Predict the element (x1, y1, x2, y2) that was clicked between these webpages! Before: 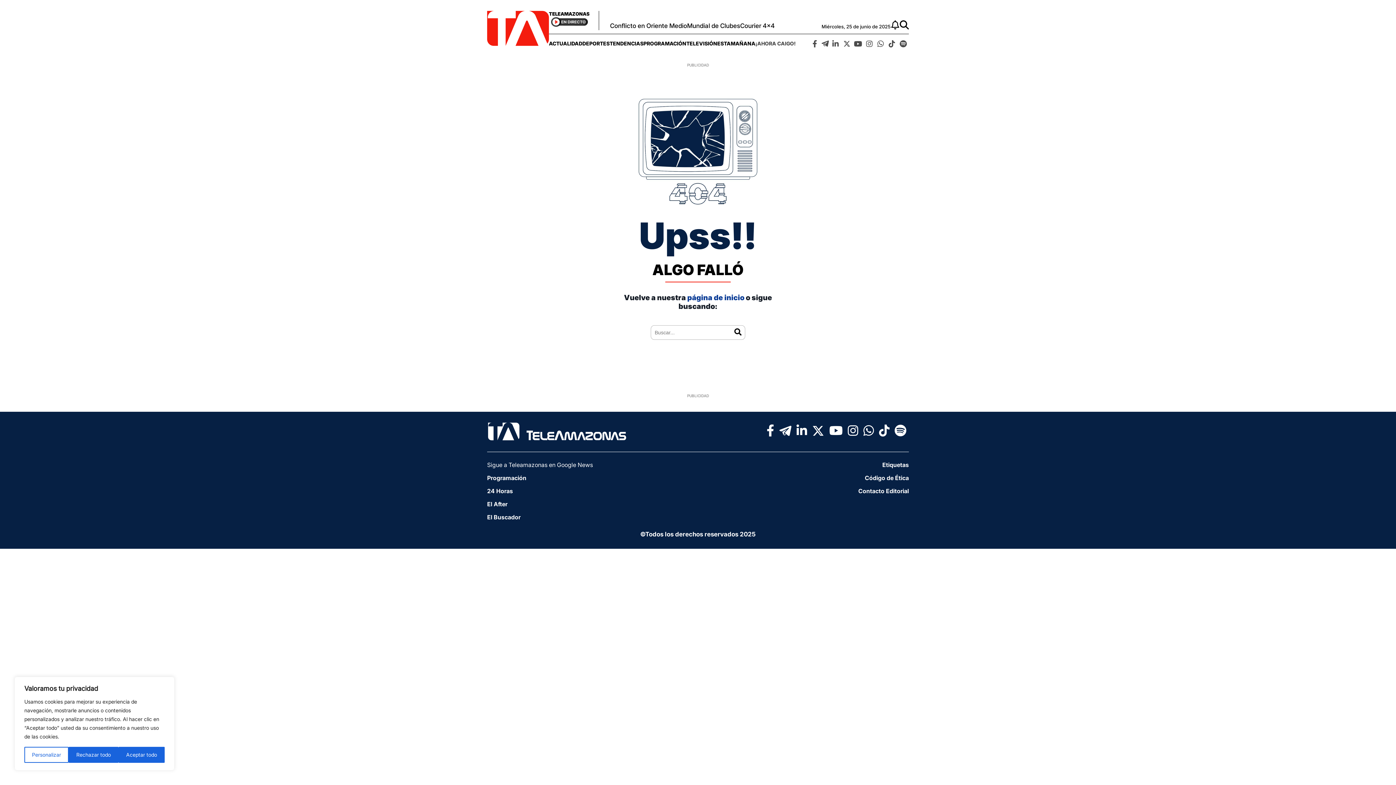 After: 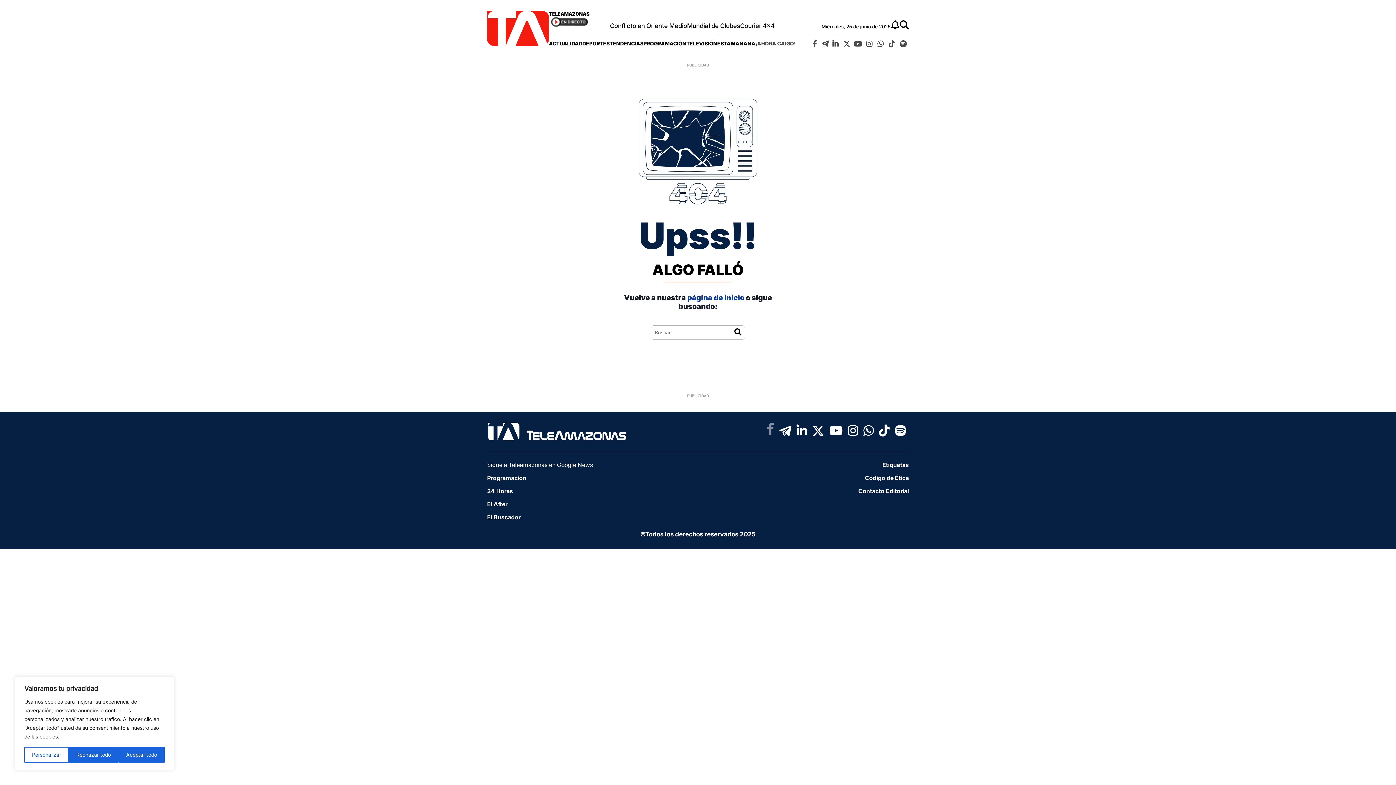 Action: bbox: (764, 422, 777, 436)